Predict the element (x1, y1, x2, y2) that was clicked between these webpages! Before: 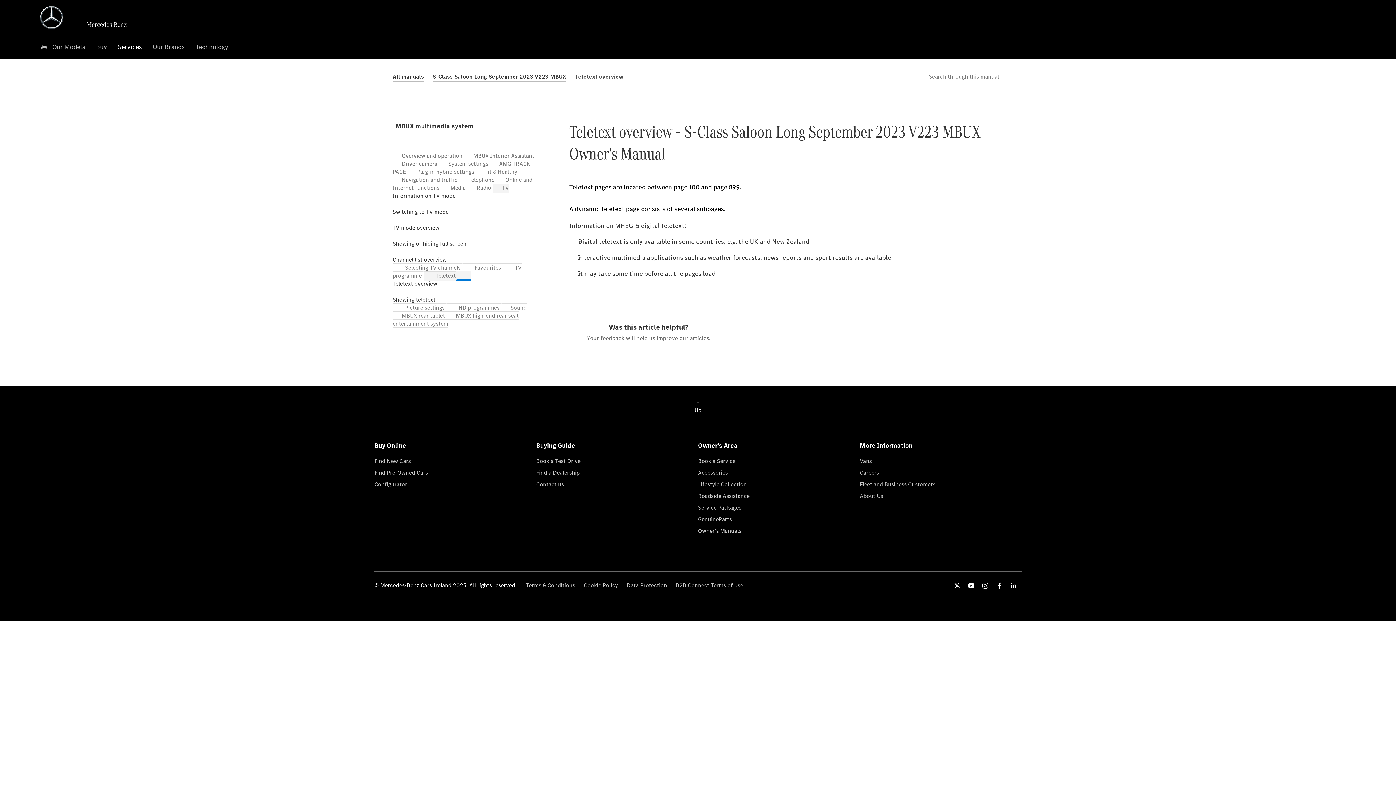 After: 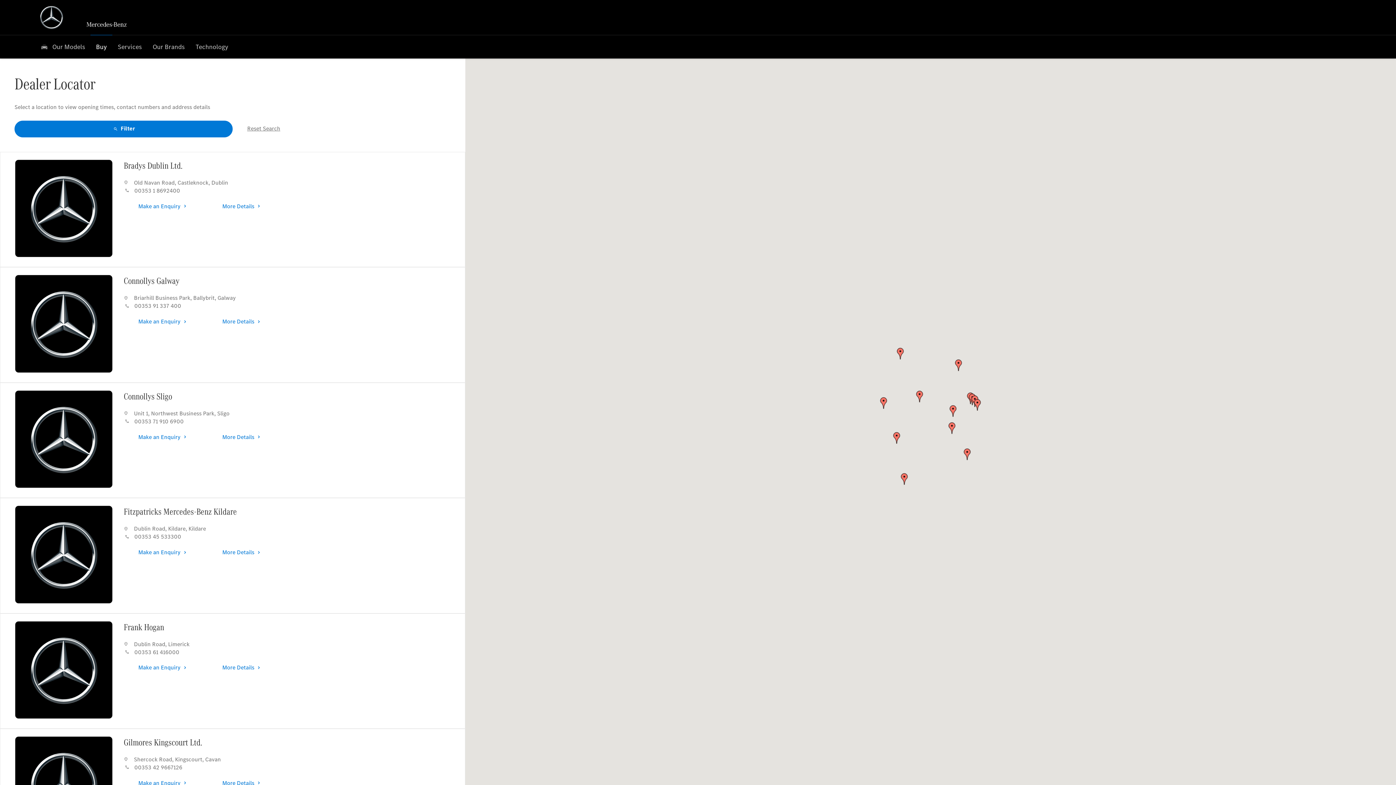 Action: bbox: (536, 469, 698, 480) label: Find a Dealership